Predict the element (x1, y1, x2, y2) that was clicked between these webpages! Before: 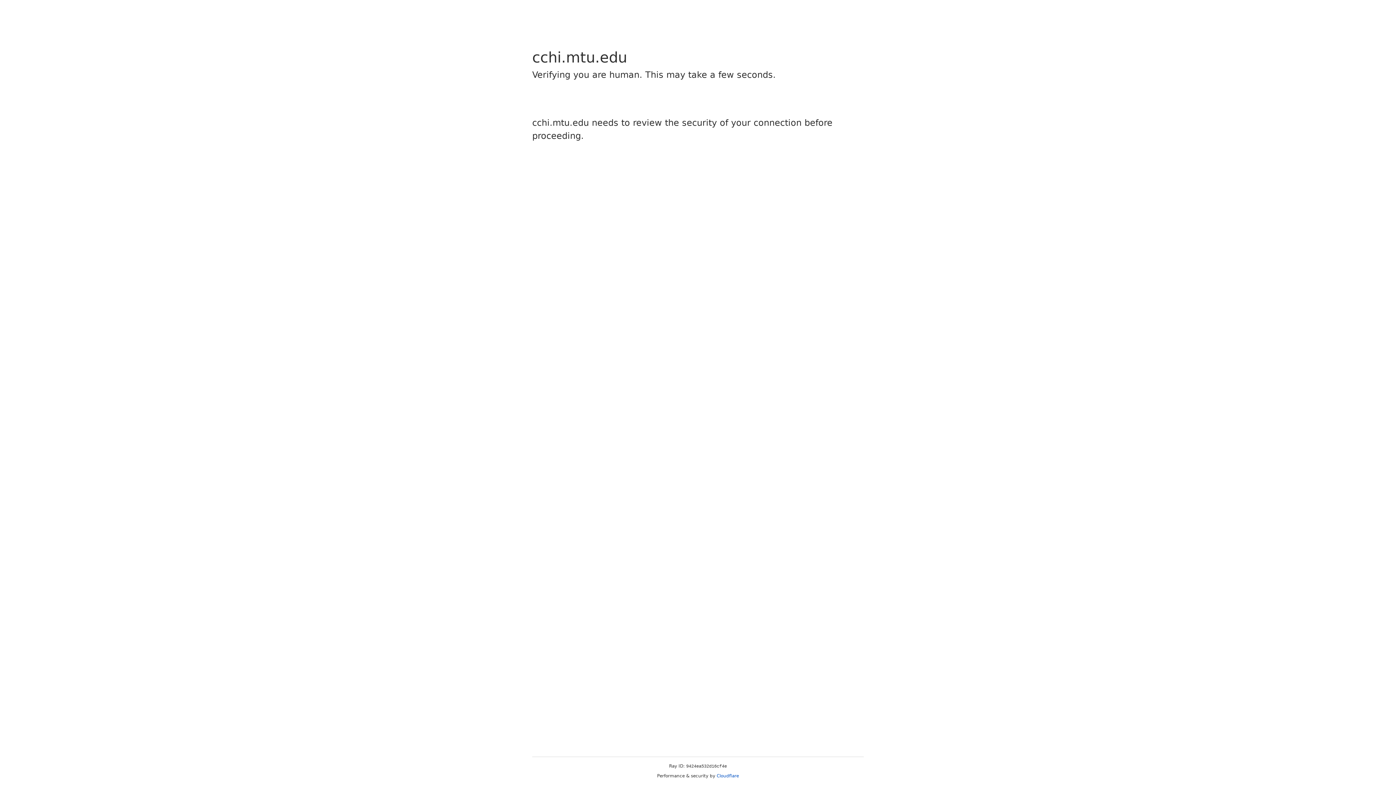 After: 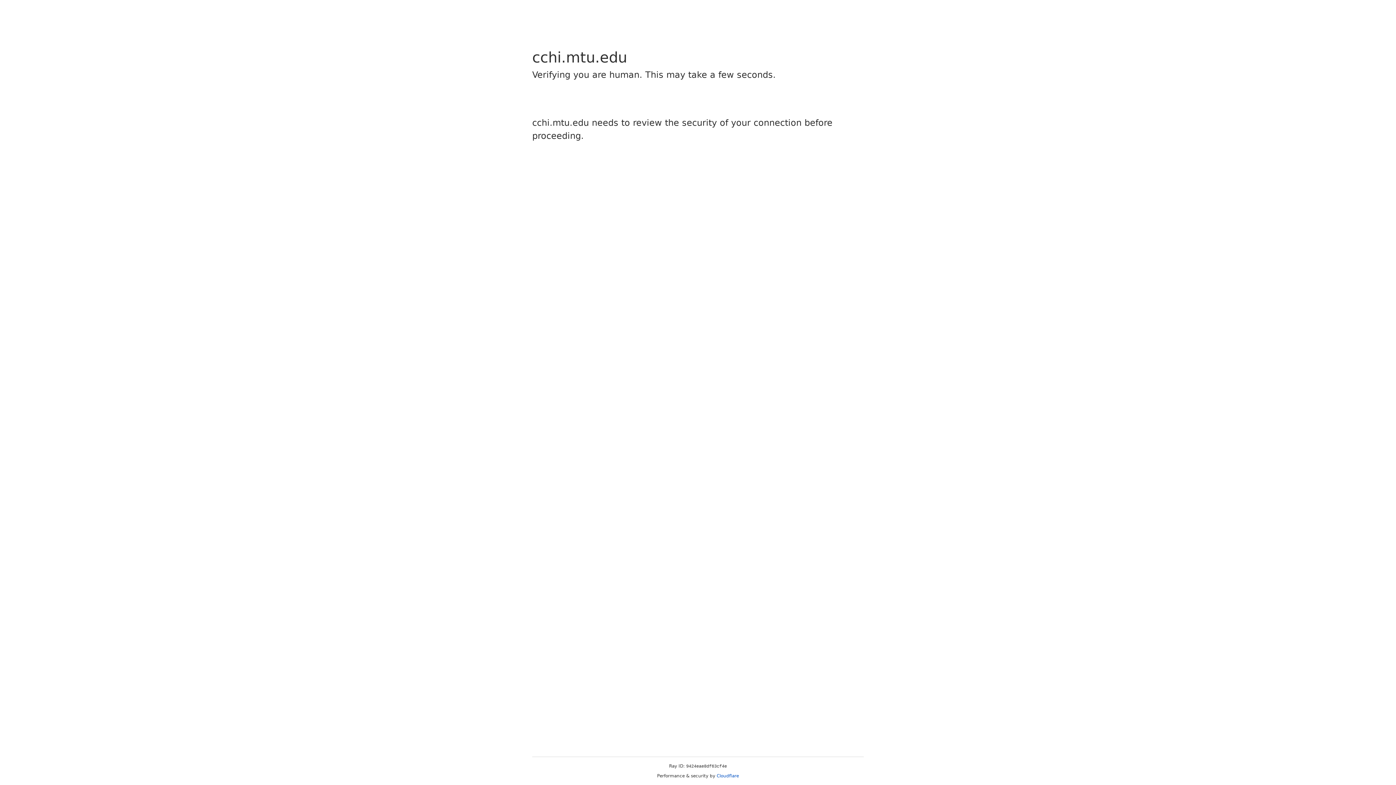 Action: label: Cloudflare bbox: (716, 773, 739, 778)